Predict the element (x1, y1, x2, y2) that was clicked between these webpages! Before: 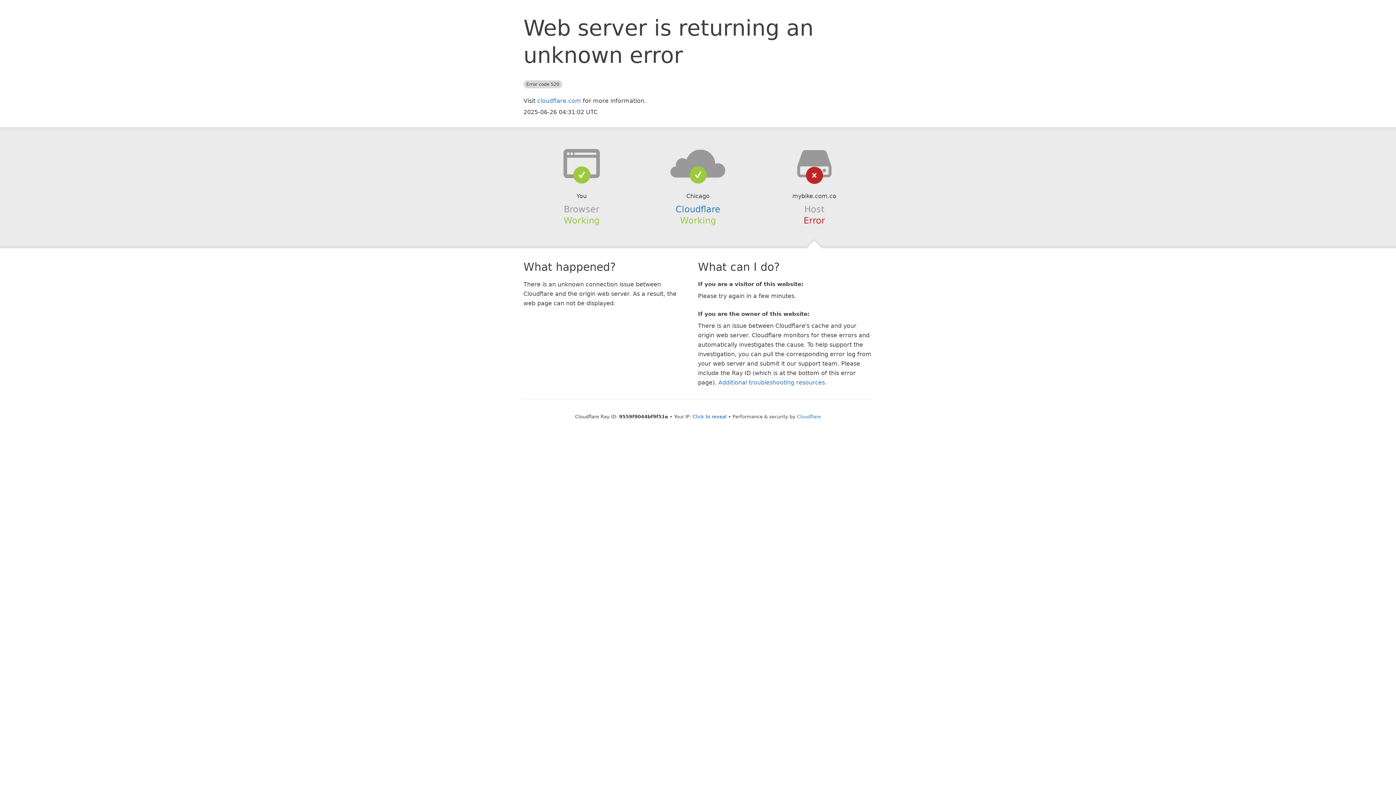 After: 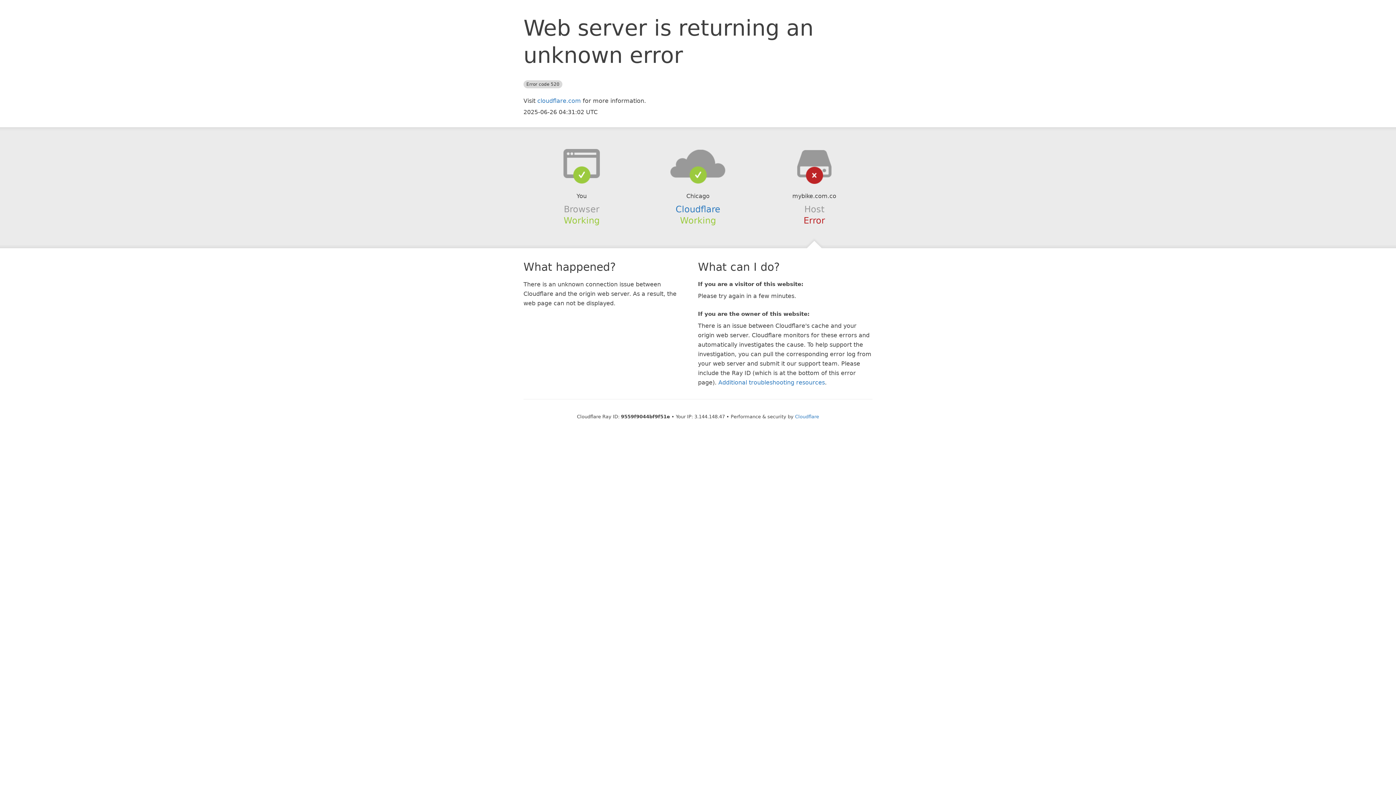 Action: label: Click to reveal bbox: (692, 414, 726, 419)